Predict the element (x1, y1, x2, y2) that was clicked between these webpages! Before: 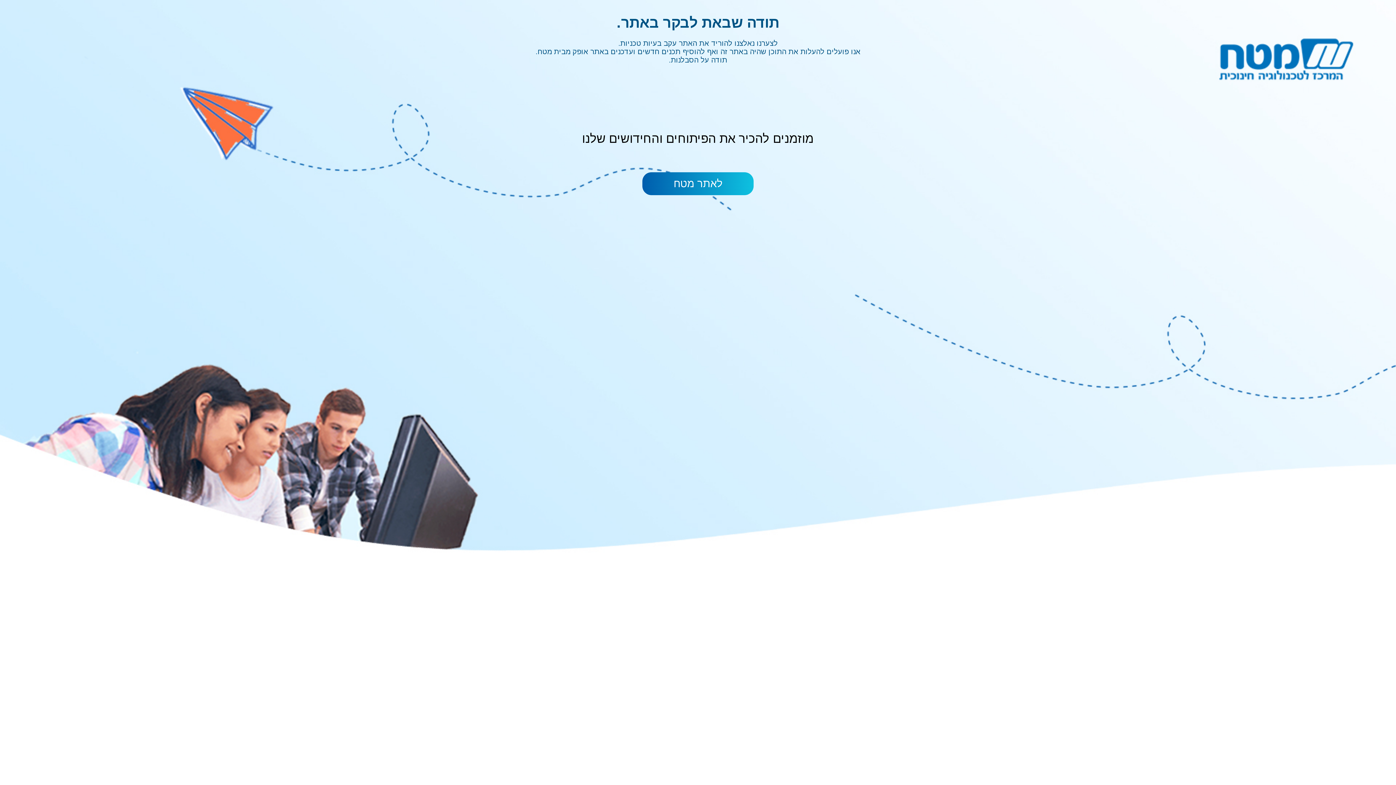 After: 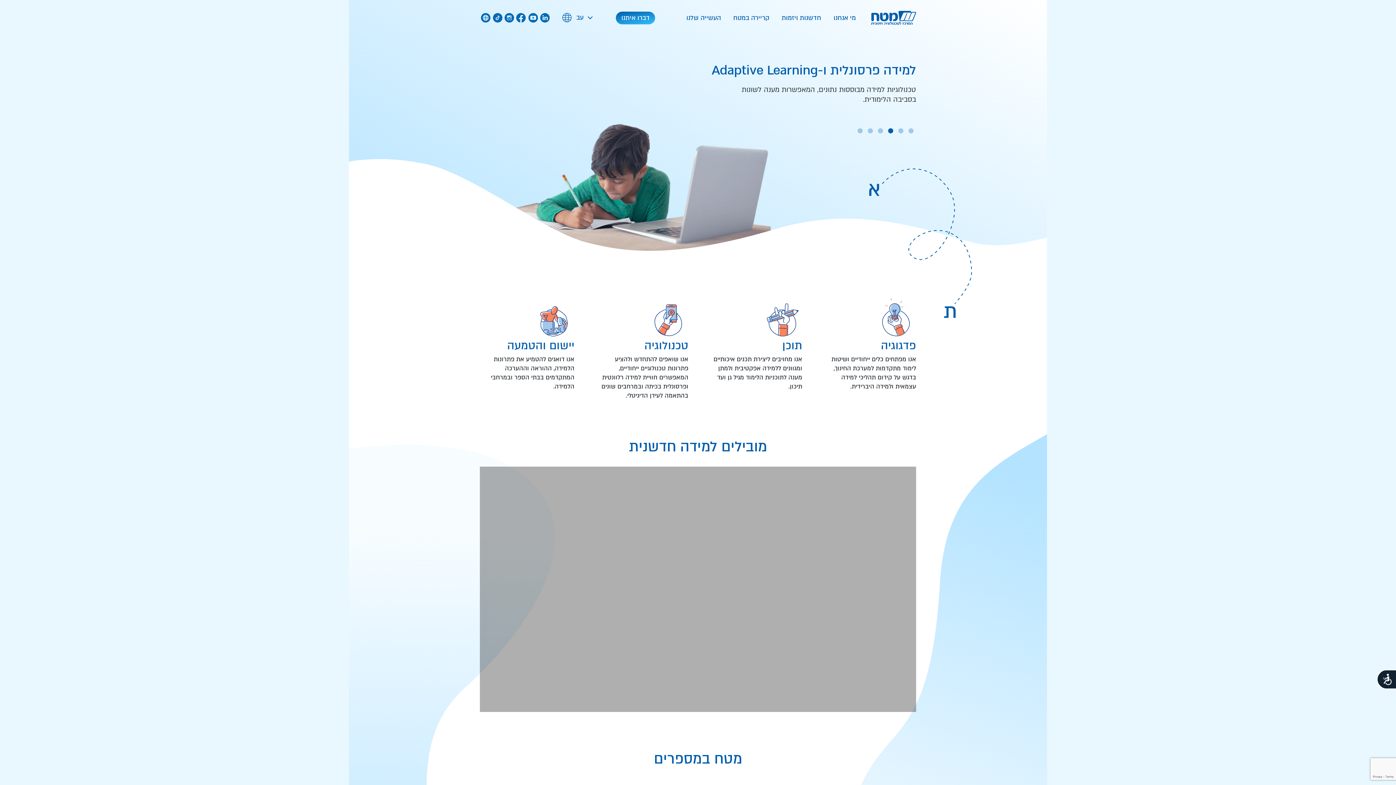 Action: label: לאתר מטח bbox: (642, 172, 753, 195)